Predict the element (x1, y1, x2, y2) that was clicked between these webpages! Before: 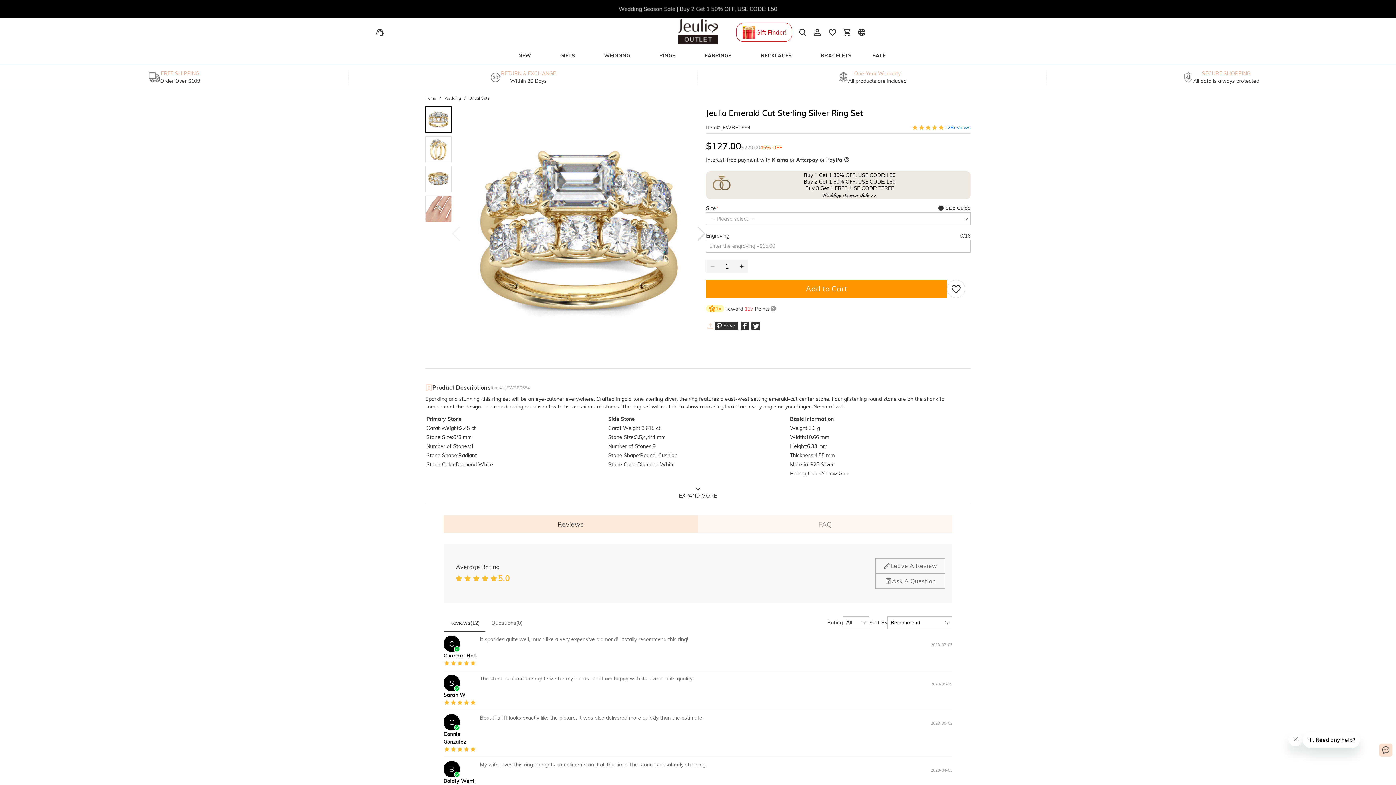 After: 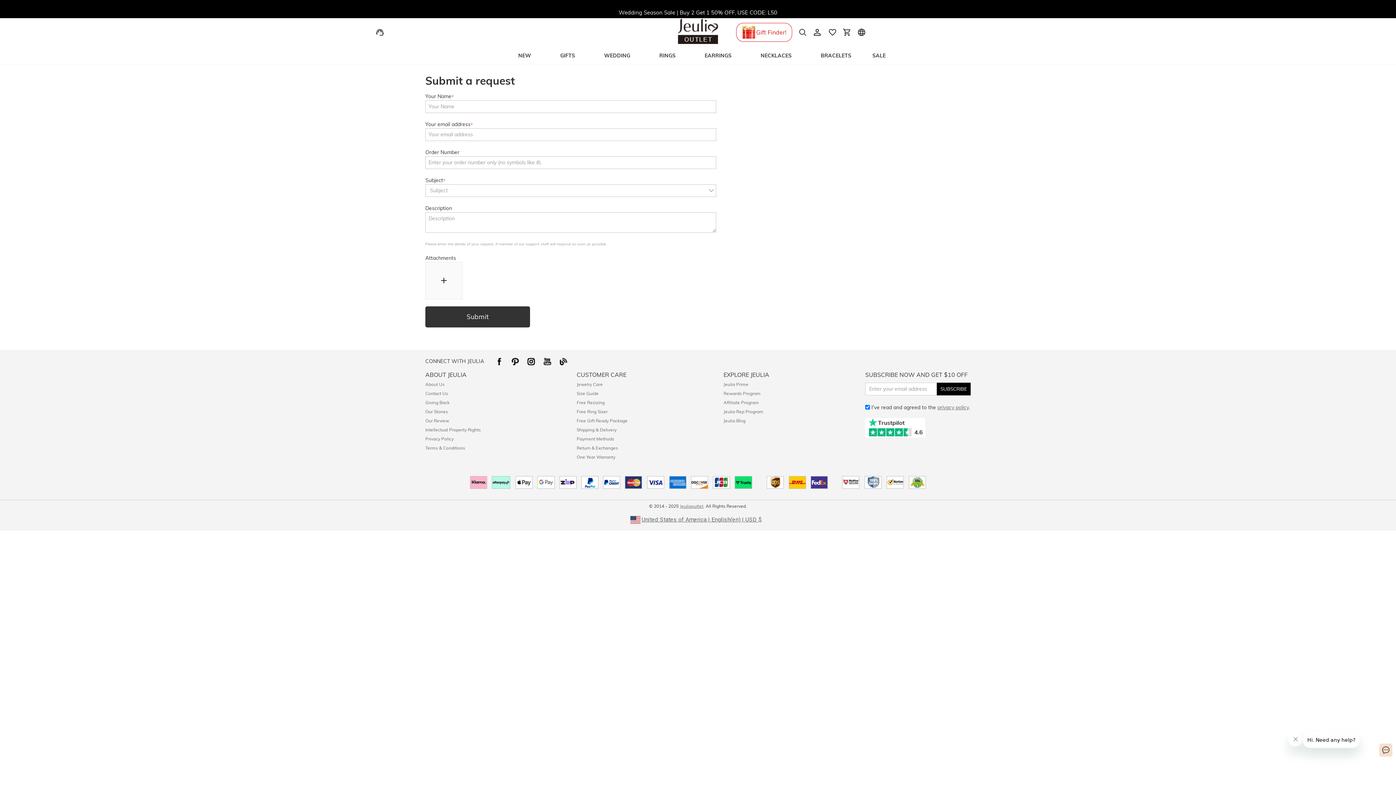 Action: bbox: (372, 28, 387, 35)